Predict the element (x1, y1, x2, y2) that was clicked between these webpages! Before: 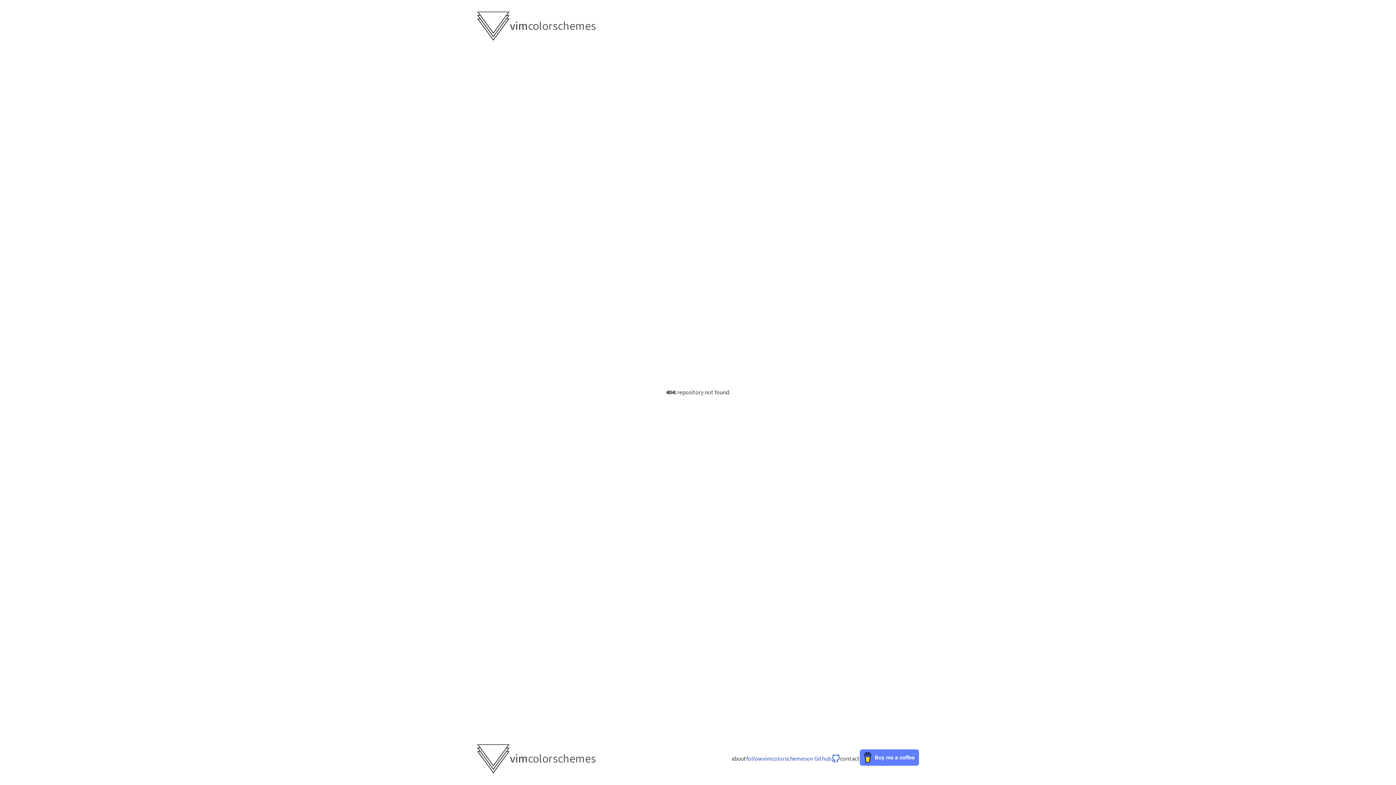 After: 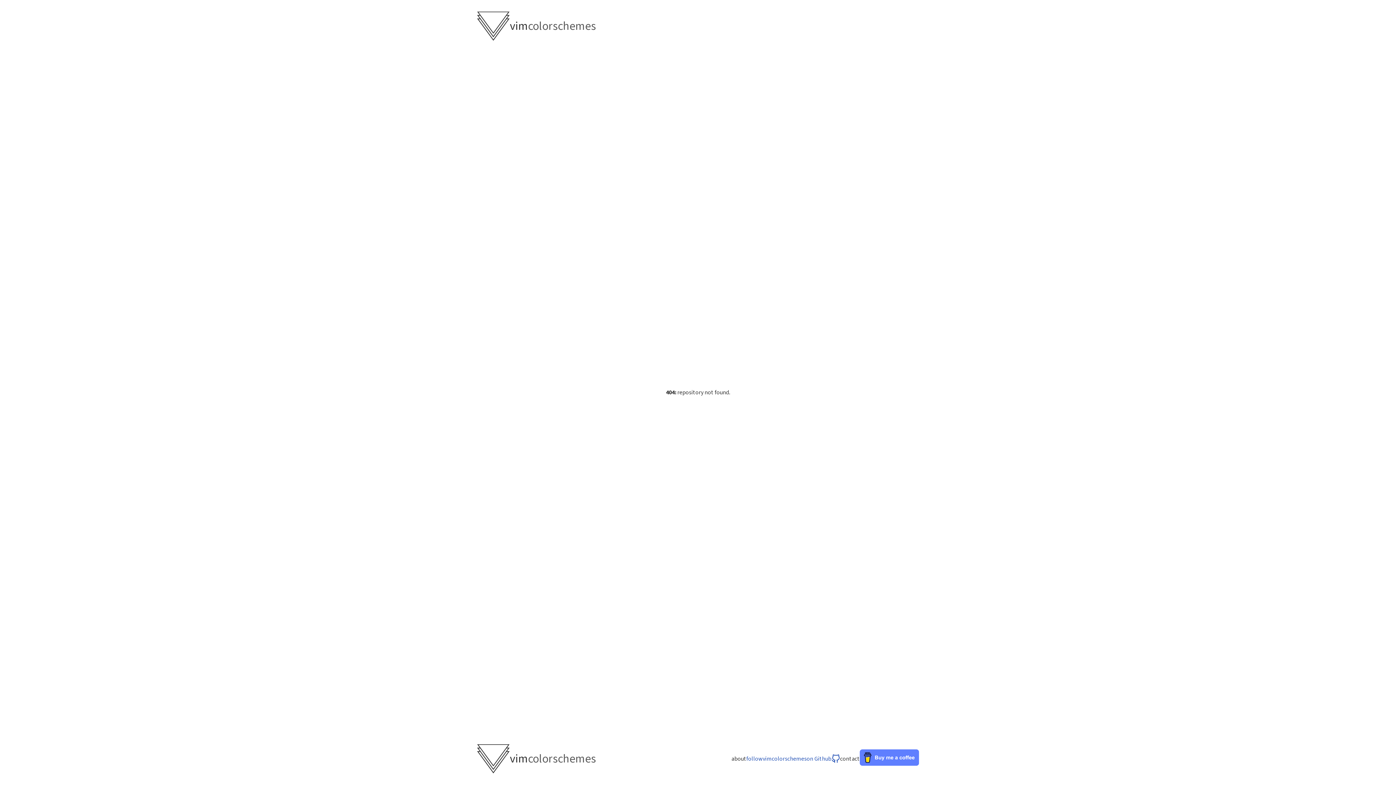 Action: bbox: (860, 749, 919, 768) label: But me a Coffee